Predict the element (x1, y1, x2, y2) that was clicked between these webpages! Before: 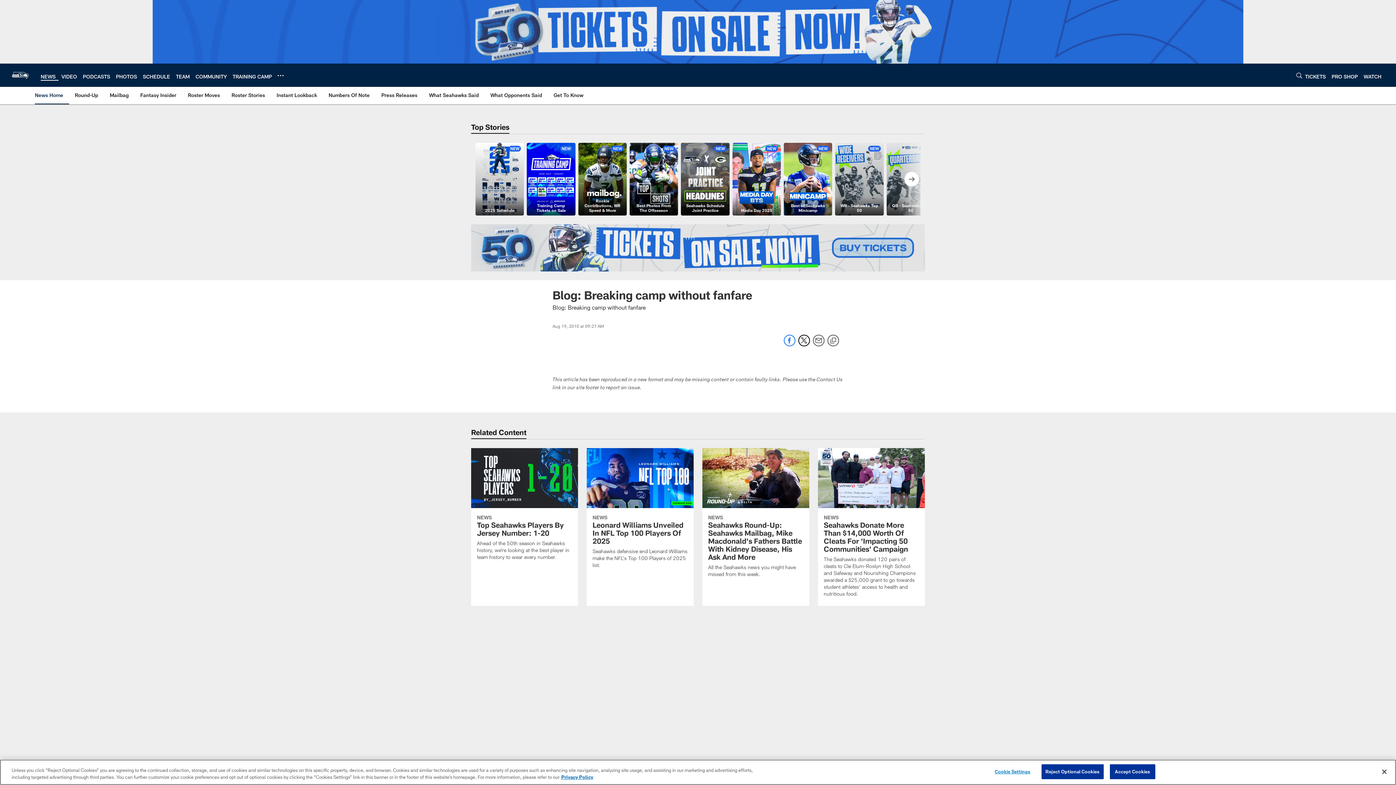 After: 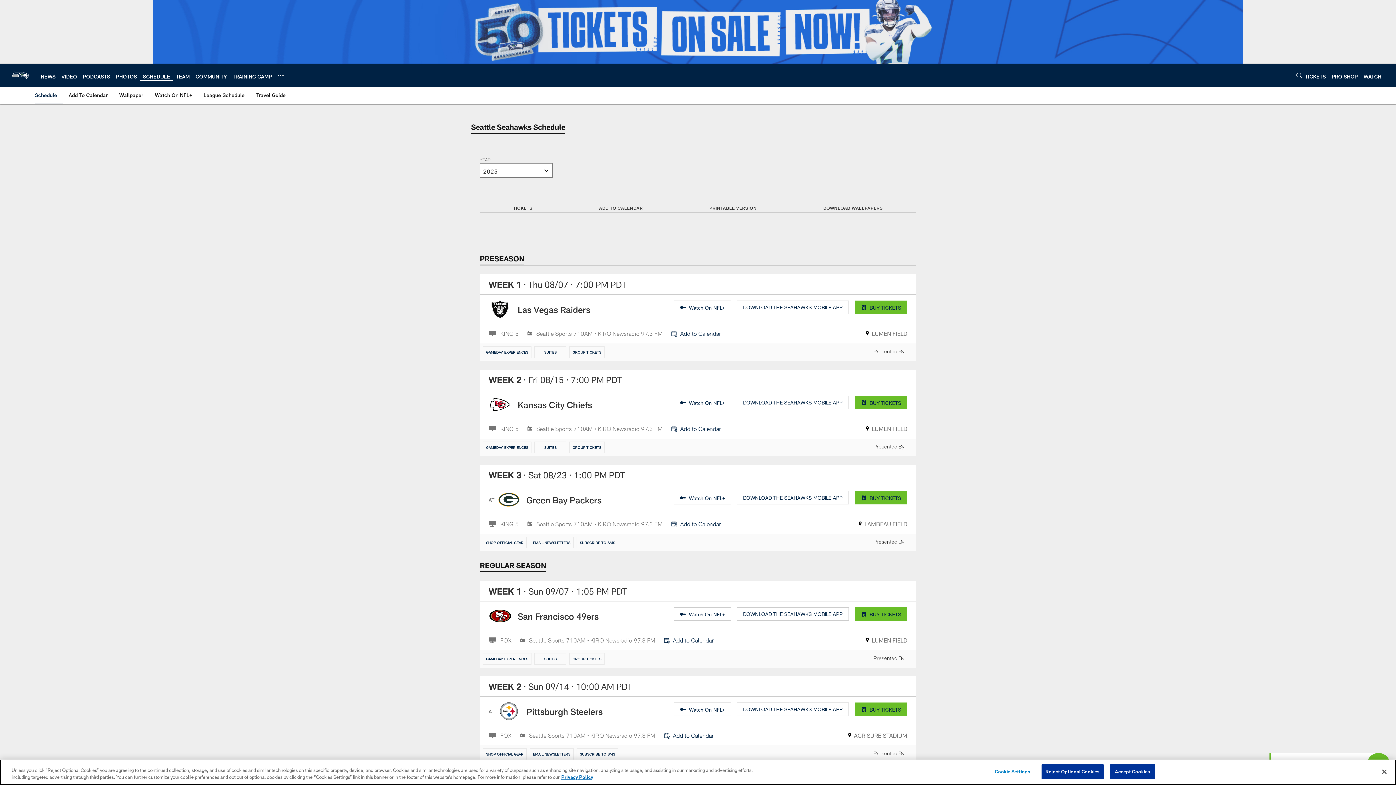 Action: label: SCHEDULE bbox: (142, 73, 170, 79)